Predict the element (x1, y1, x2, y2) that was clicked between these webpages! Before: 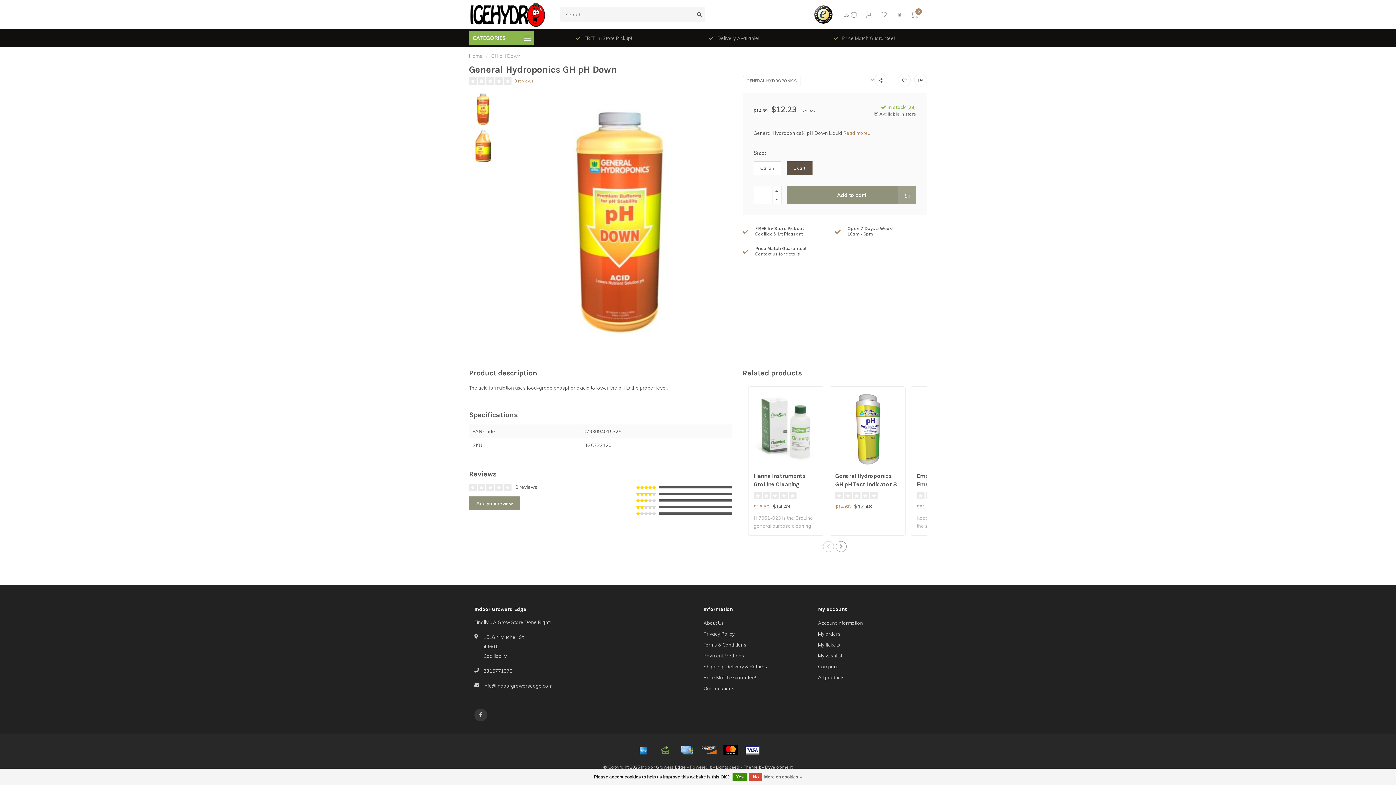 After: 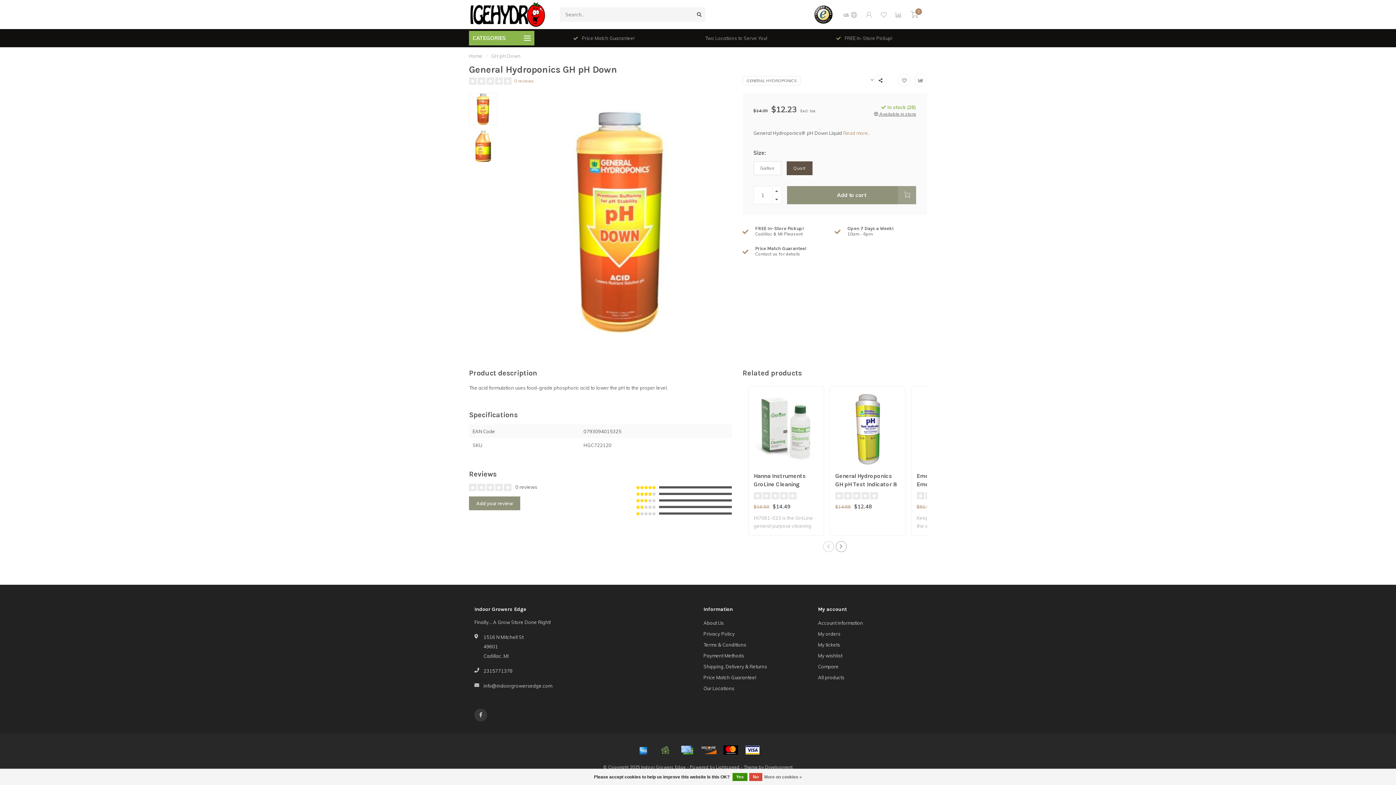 Action: bbox: (678, 745, 696, 755)